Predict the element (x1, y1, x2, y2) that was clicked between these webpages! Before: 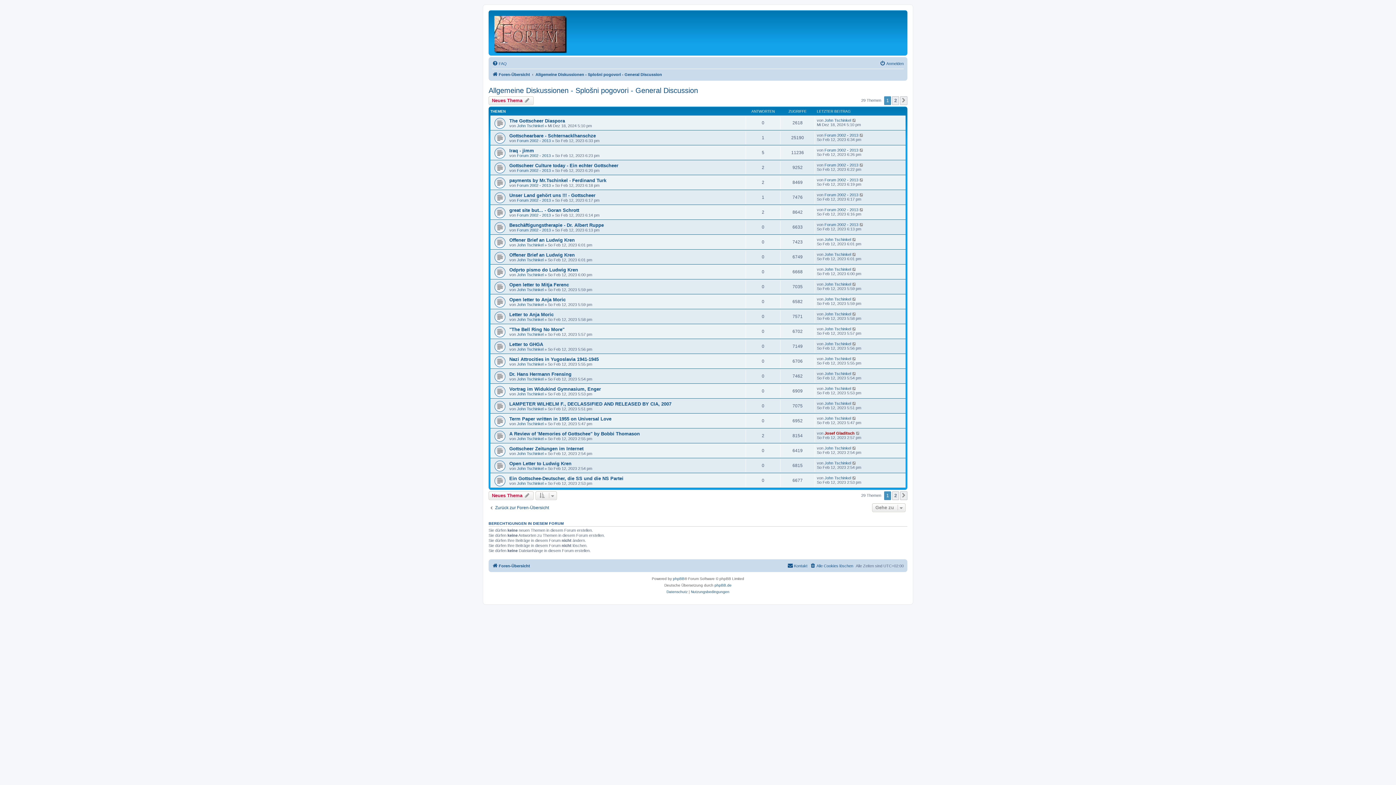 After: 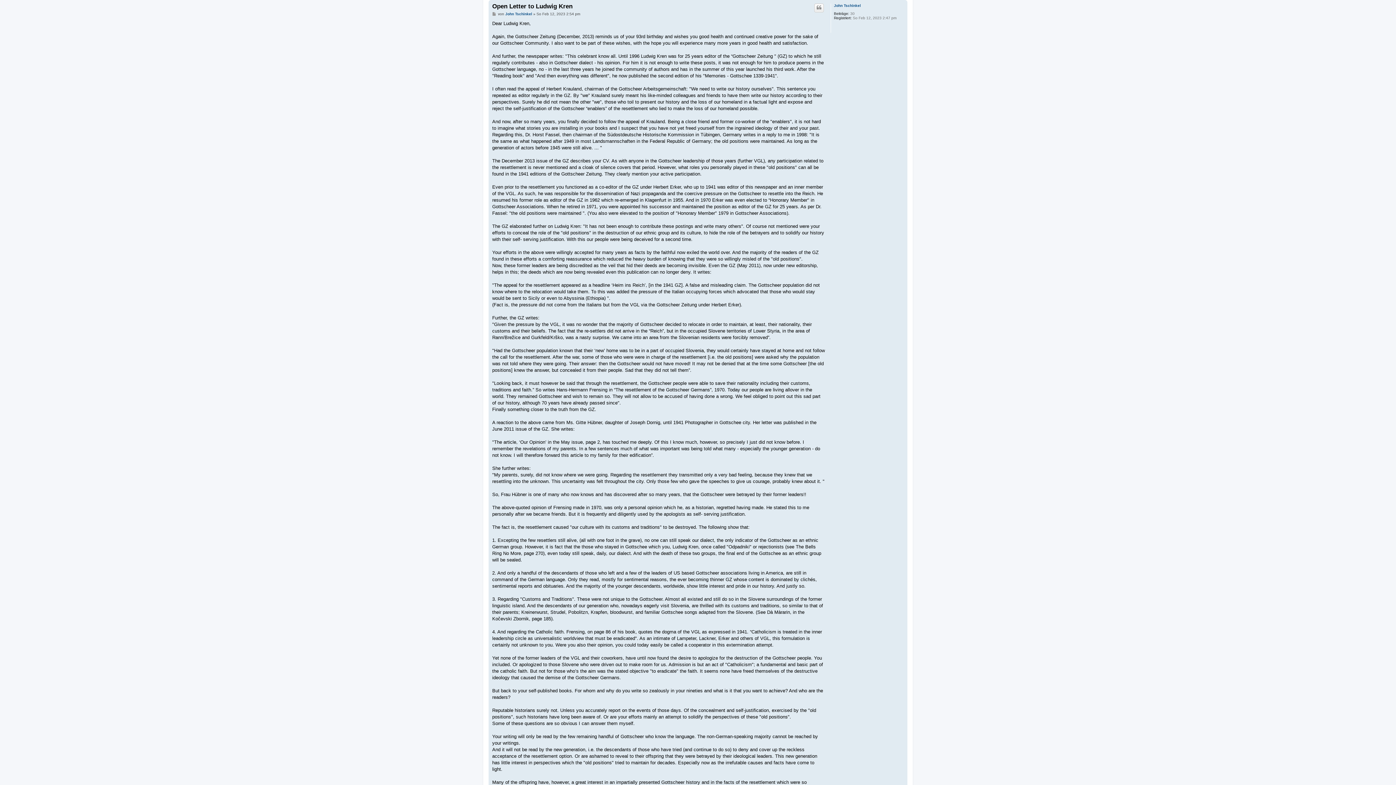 Action: bbox: (852, 461, 857, 465)